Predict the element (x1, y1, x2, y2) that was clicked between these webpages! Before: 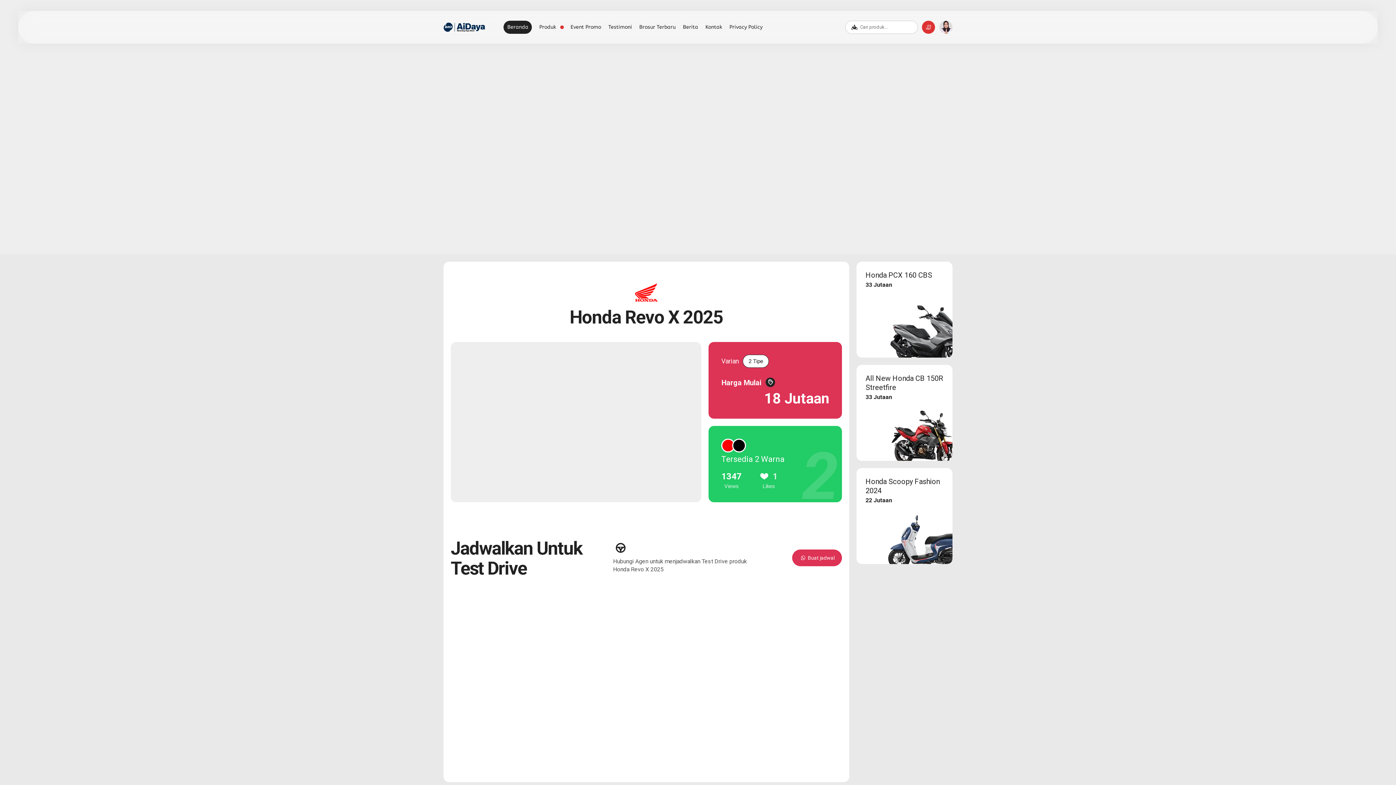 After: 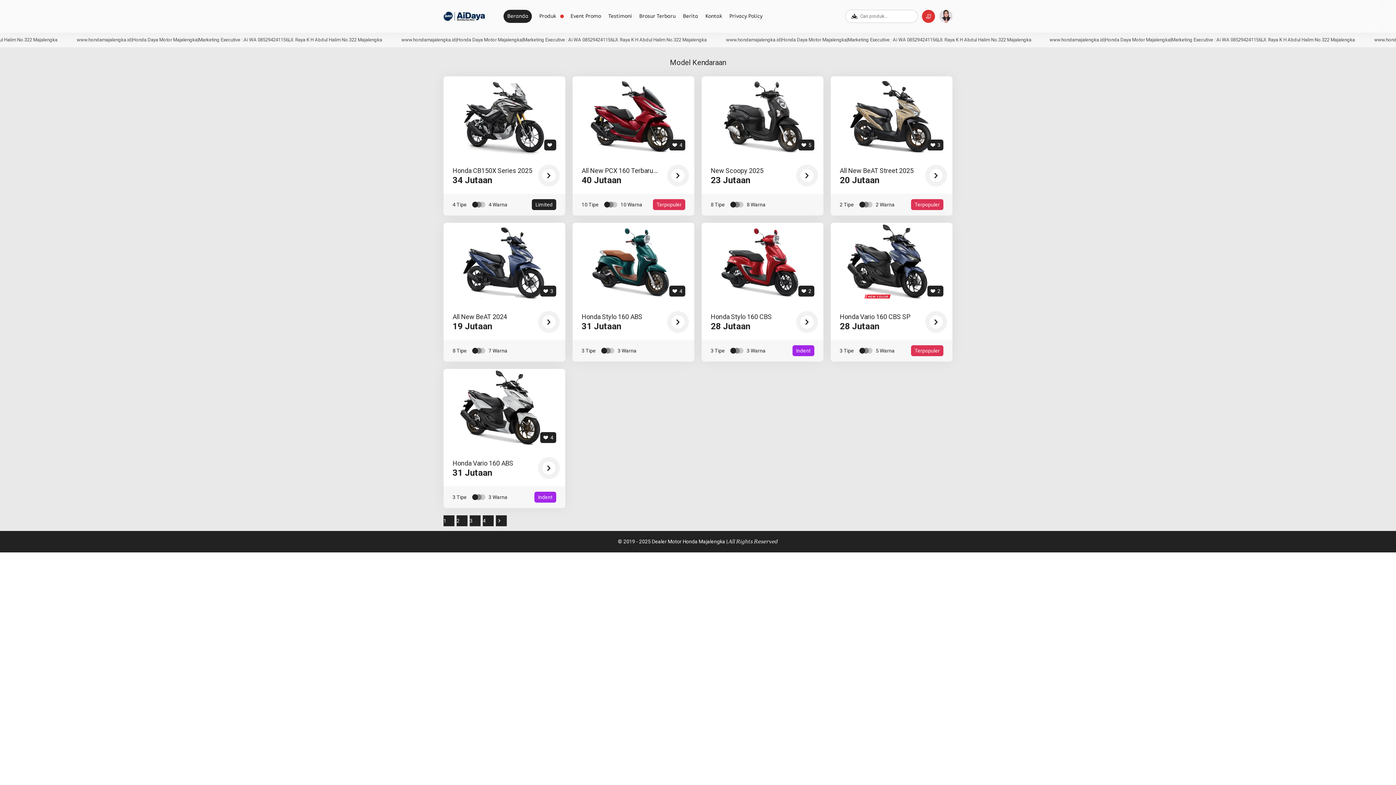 Action: bbox: (535, 20, 567, 33) label: Produk